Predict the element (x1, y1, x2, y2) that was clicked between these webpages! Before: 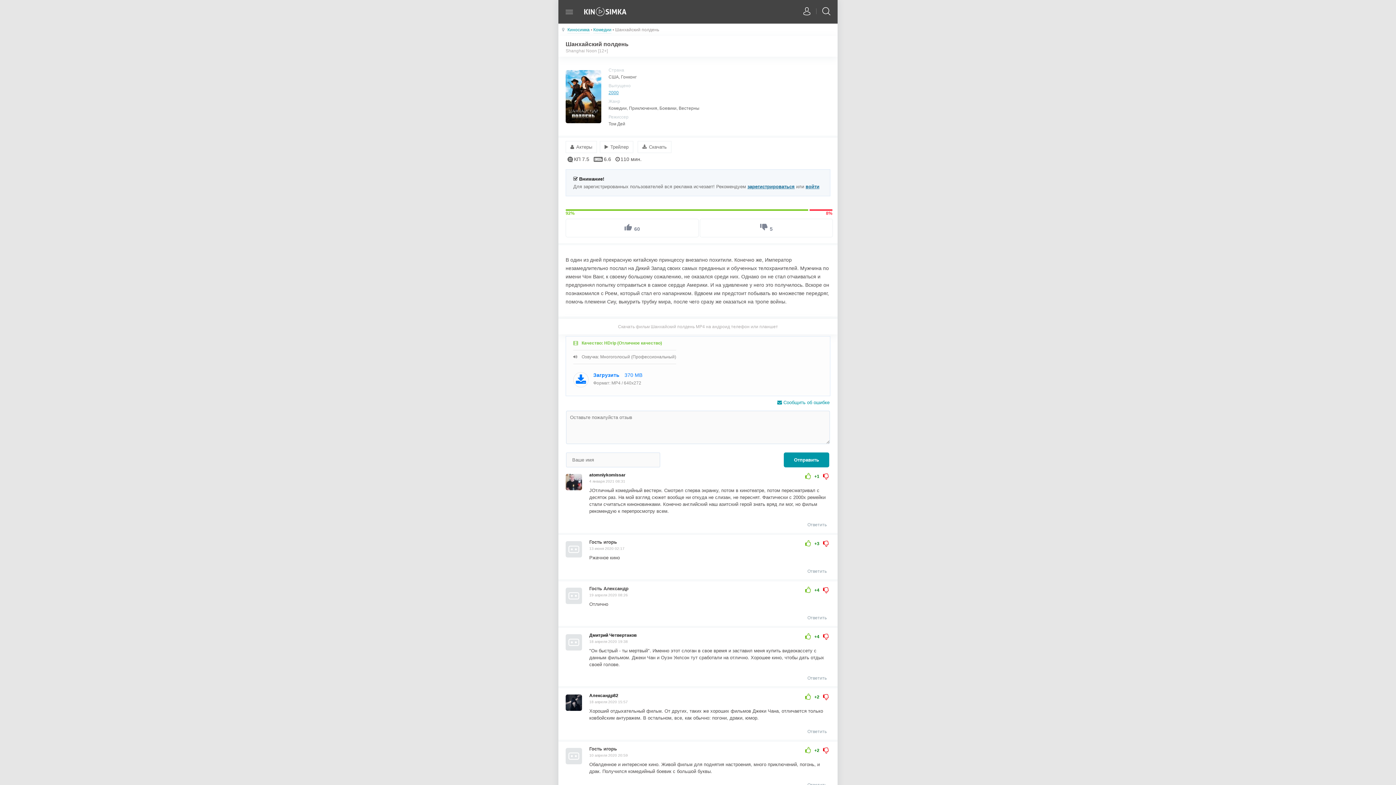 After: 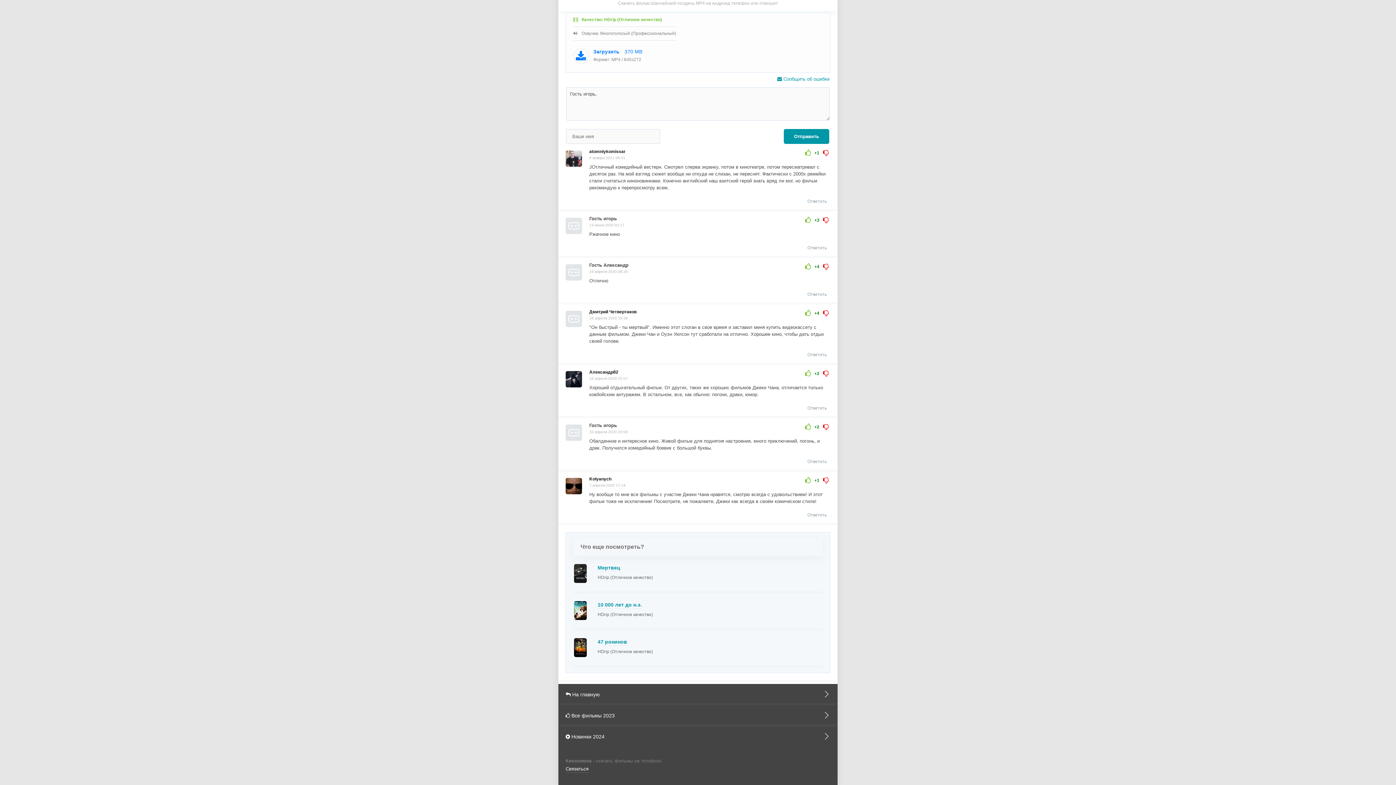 Action: label:  Ответить bbox: (806, 569, 830, 574)